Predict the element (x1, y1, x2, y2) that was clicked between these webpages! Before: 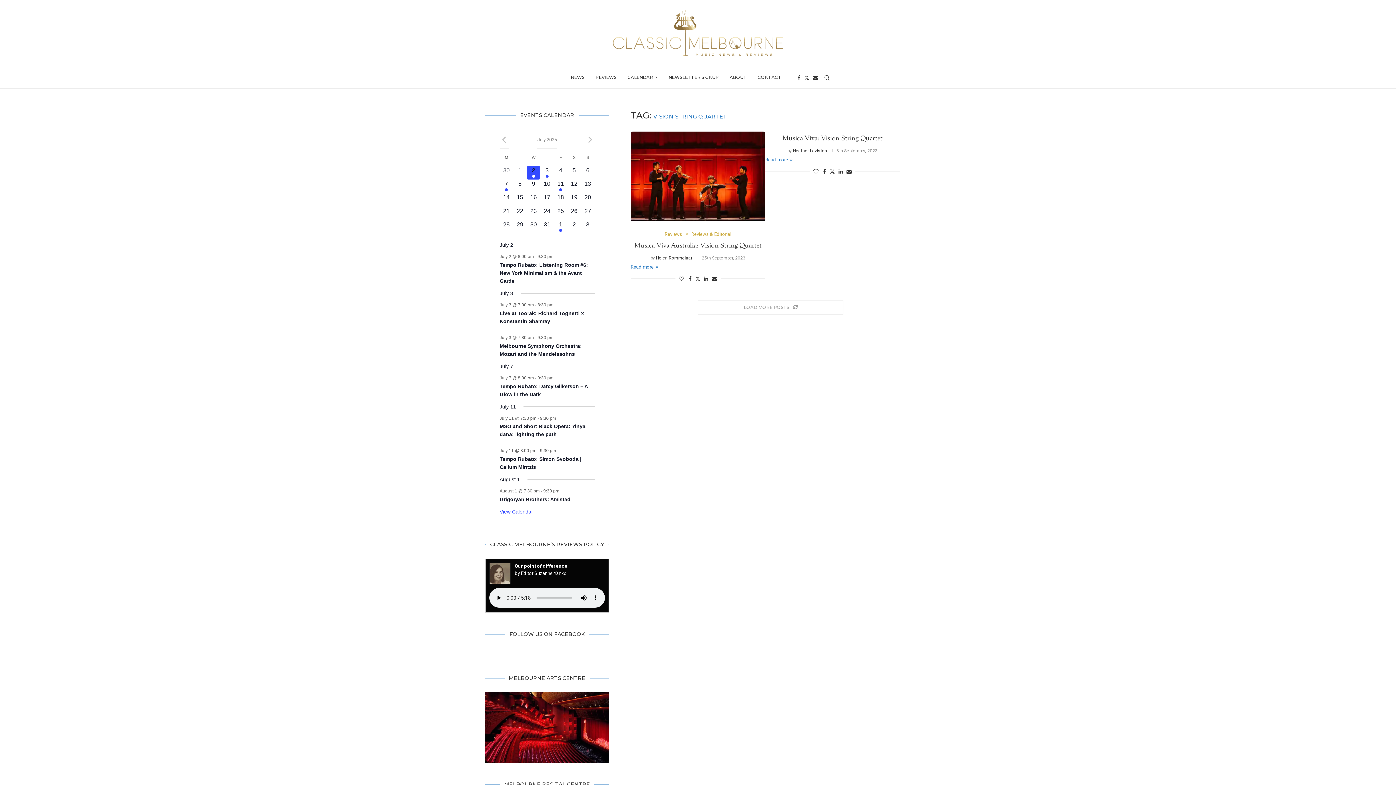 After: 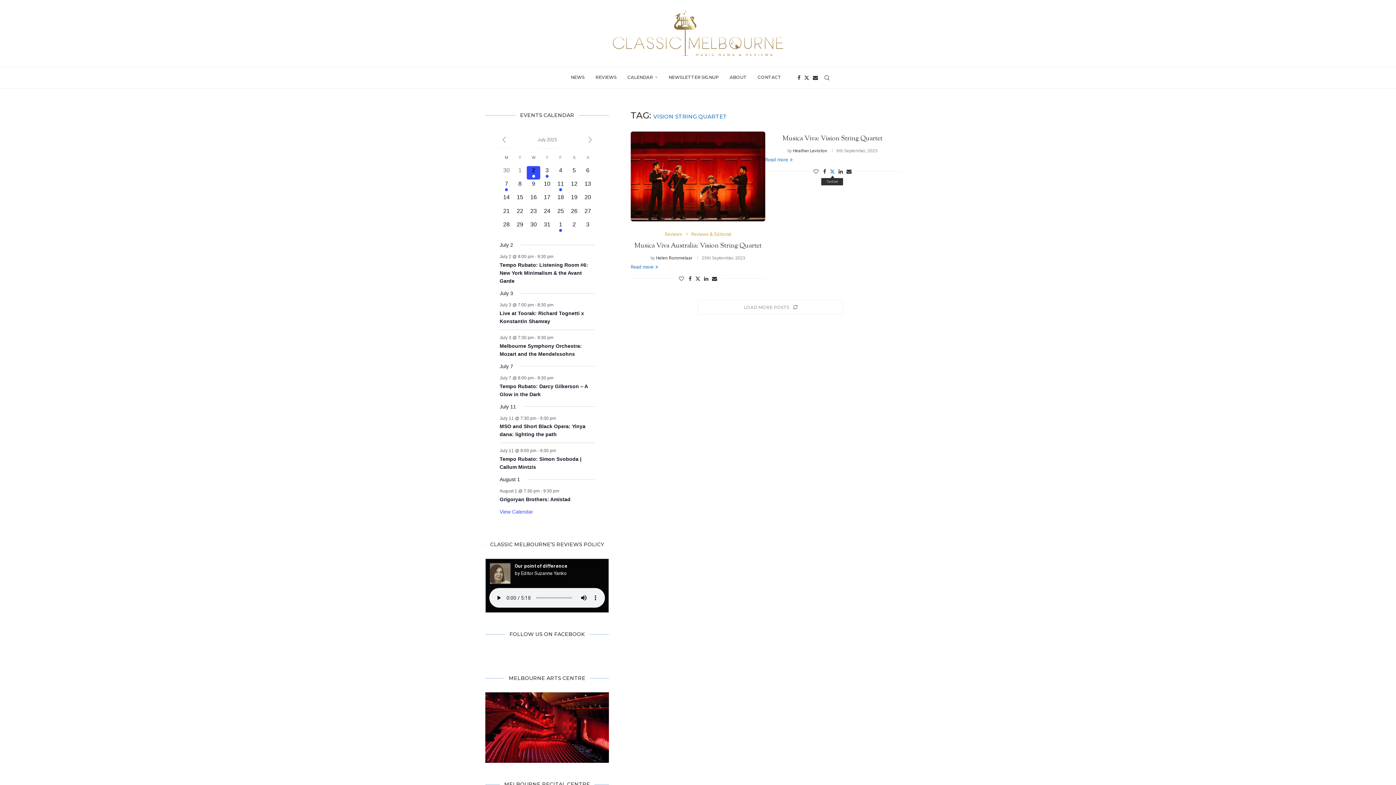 Action: bbox: (829, 168, 835, 174) label: Share on Twitter